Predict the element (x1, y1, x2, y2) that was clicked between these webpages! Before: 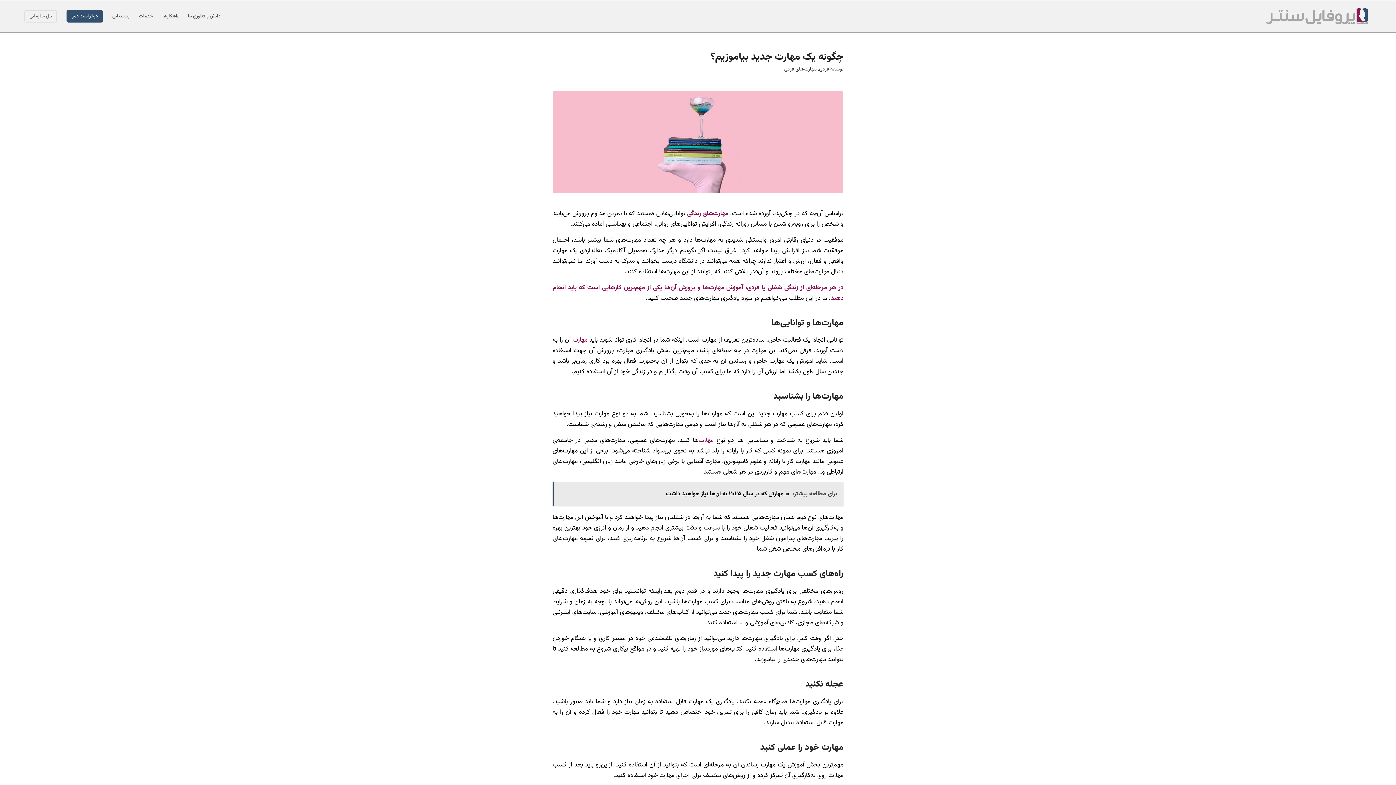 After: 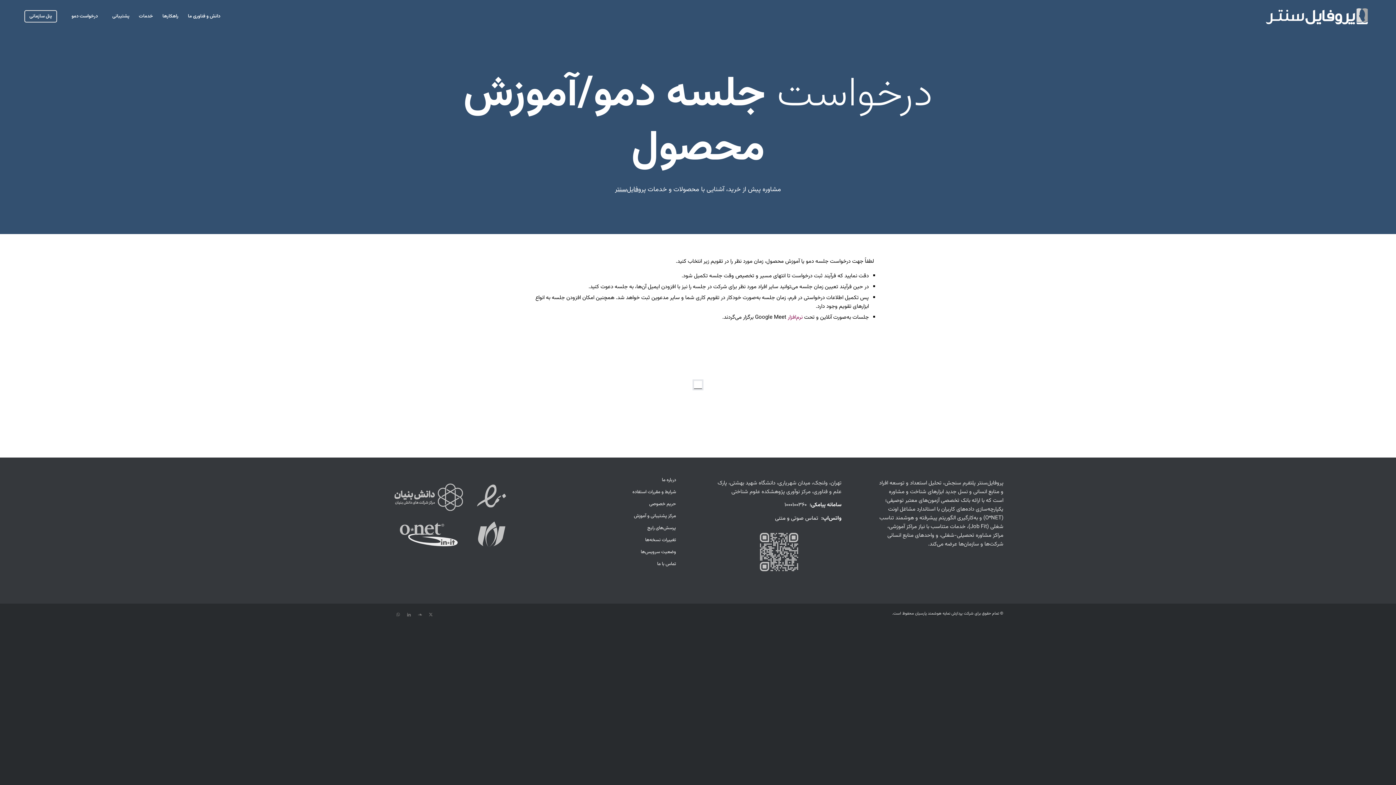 Action: label: درخواست دمو bbox: (61, 0, 107, 32)